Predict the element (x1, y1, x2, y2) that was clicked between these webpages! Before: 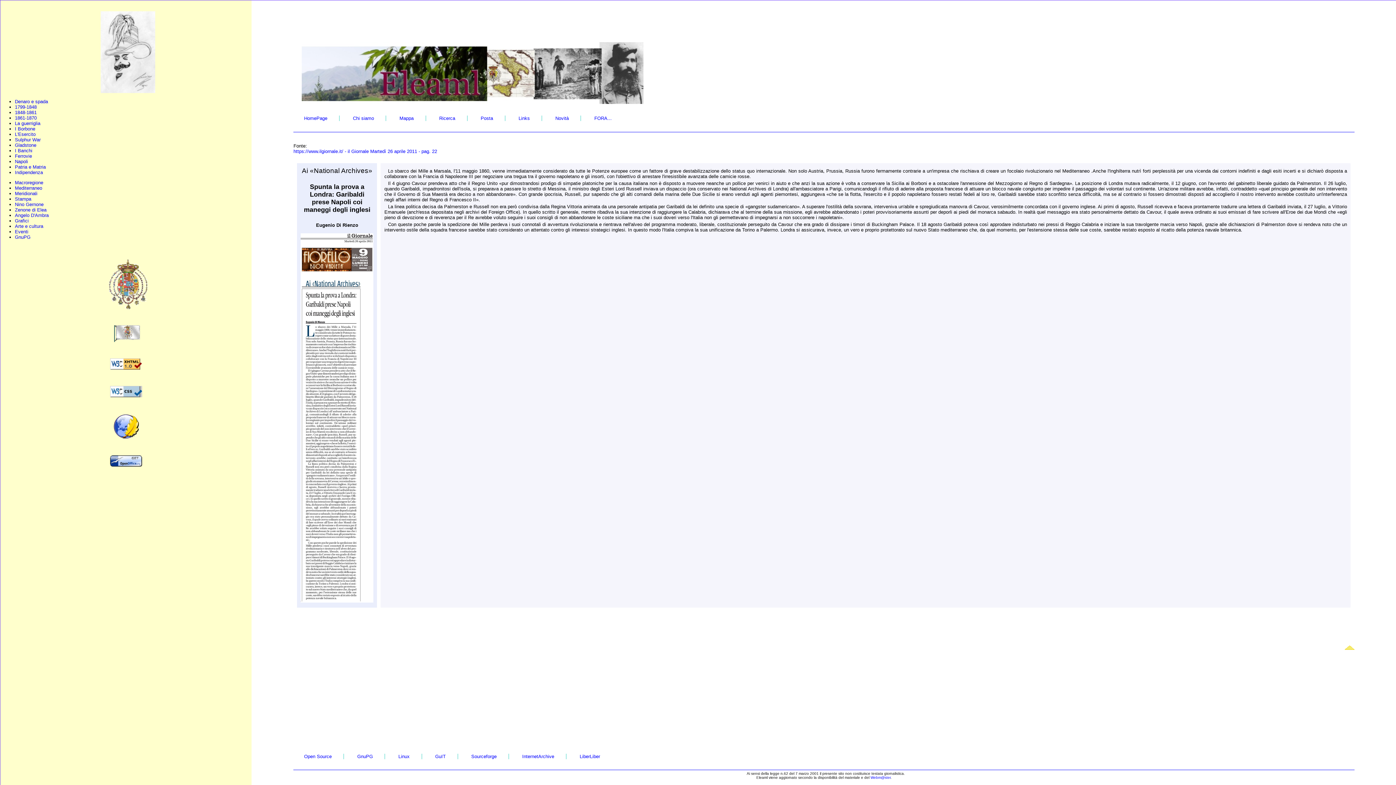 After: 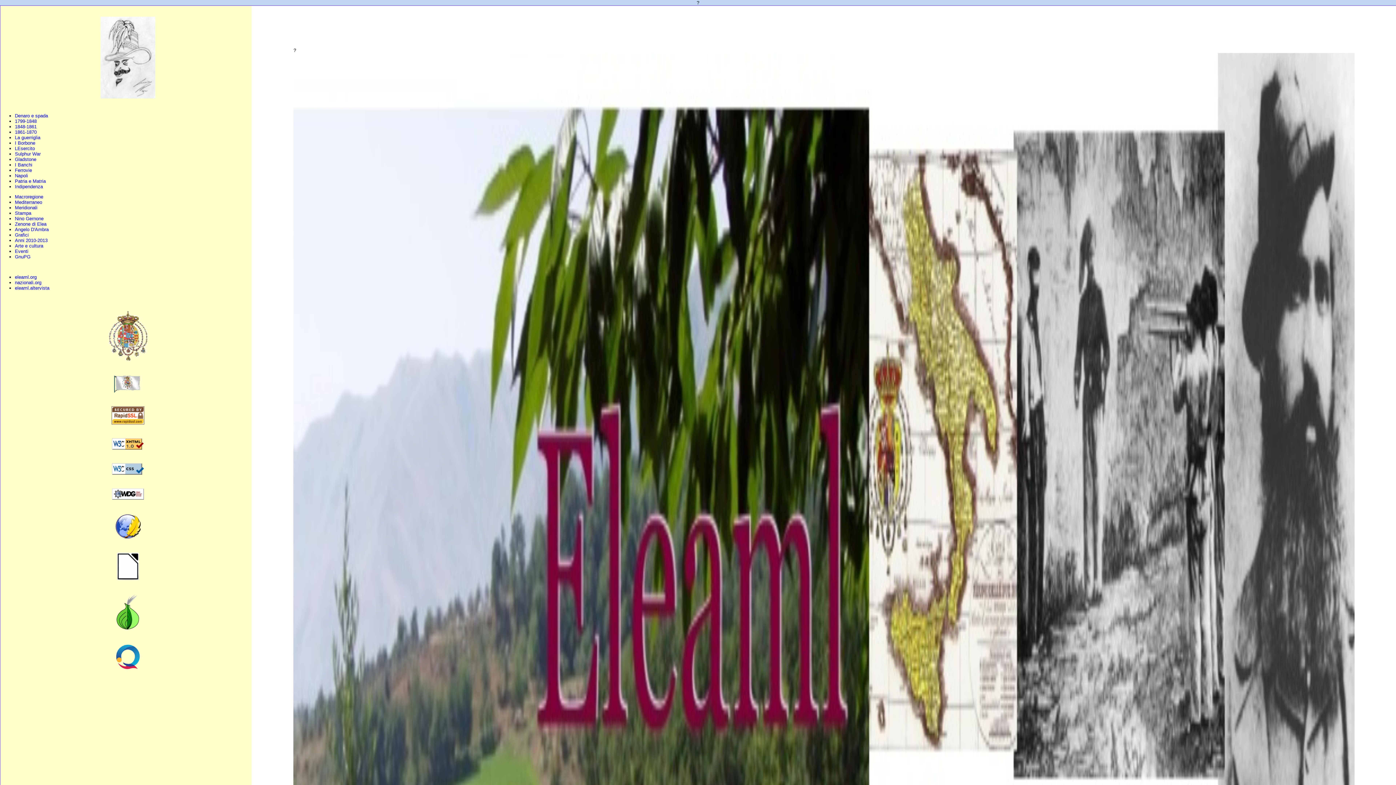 Action: bbox: (14, 148, 32, 153) label: I Banchi